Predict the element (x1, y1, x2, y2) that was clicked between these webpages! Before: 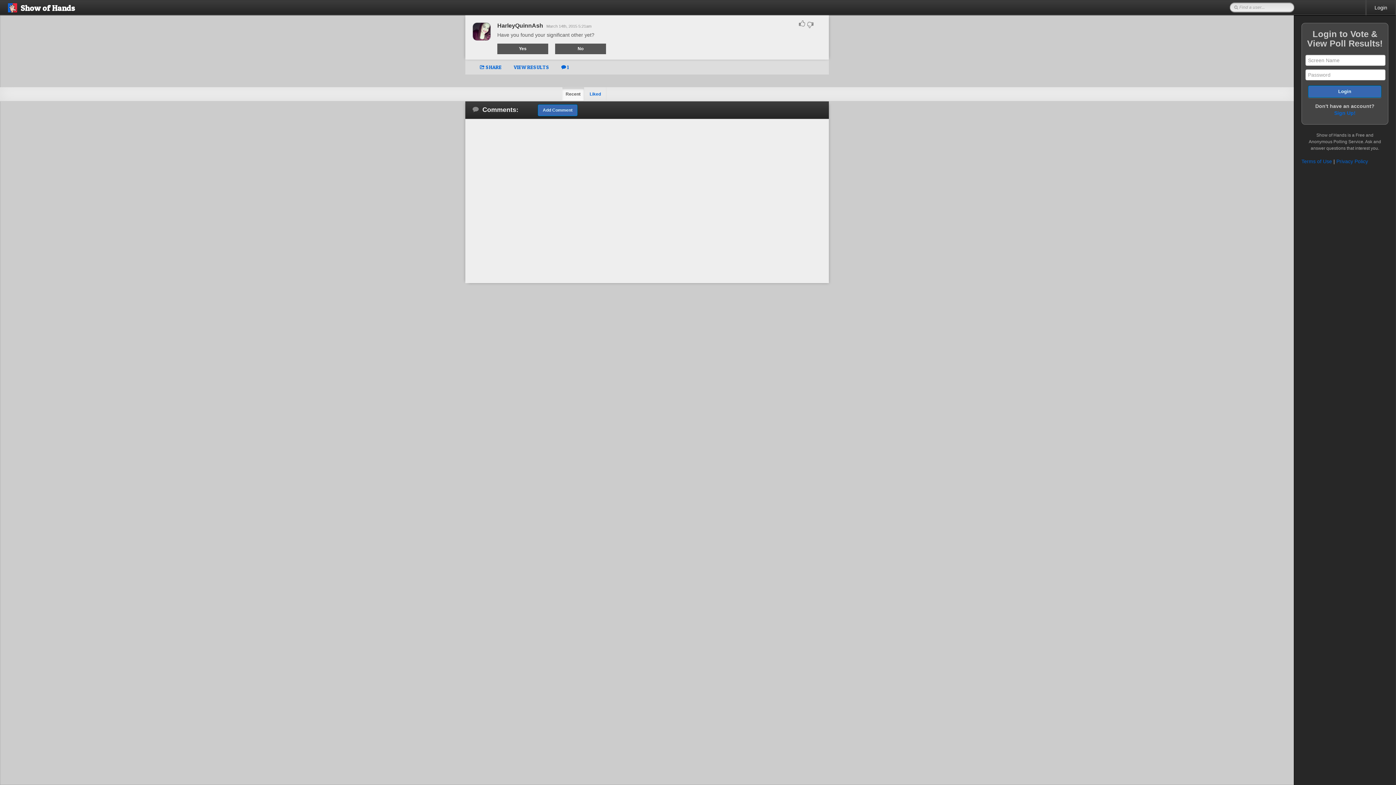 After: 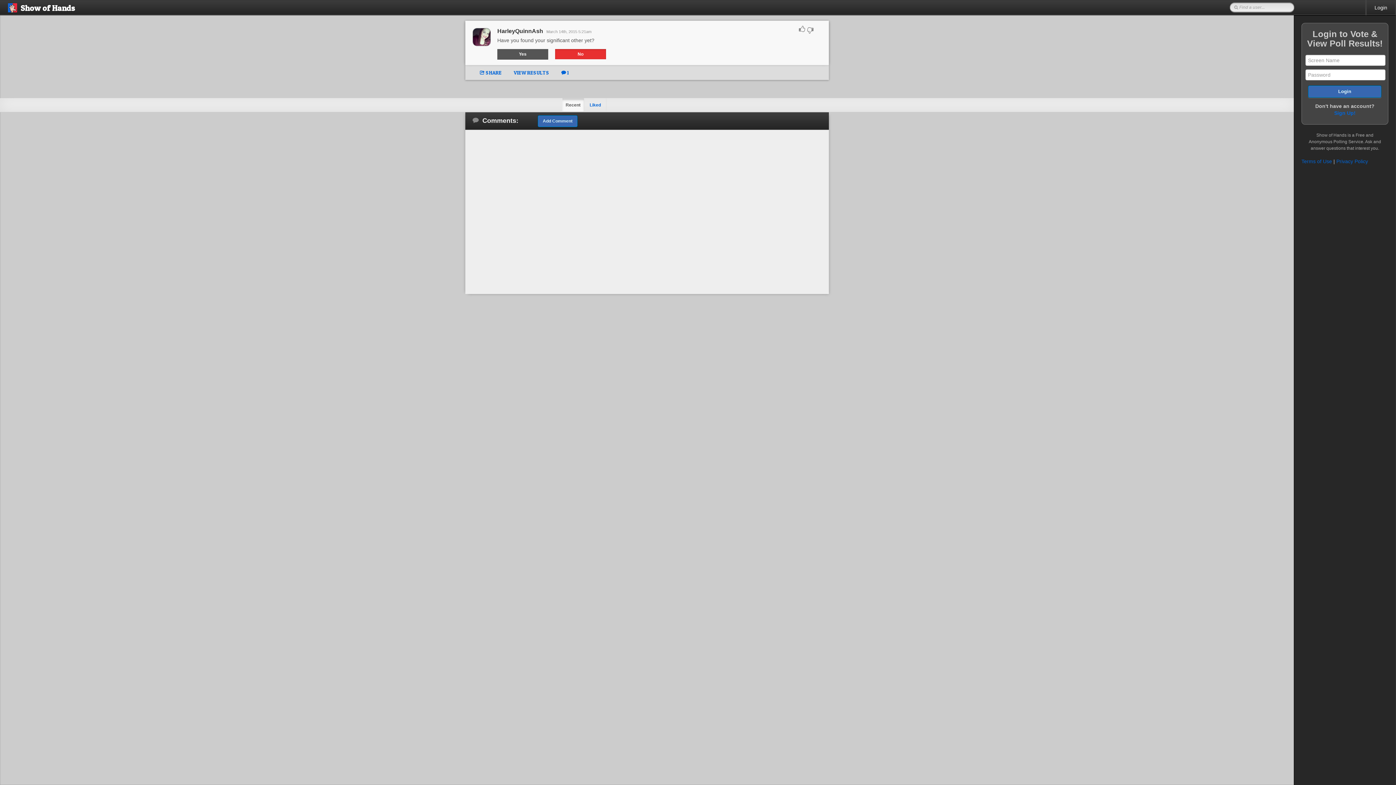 Action: bbox: (555, 43, 606, 54) label: No